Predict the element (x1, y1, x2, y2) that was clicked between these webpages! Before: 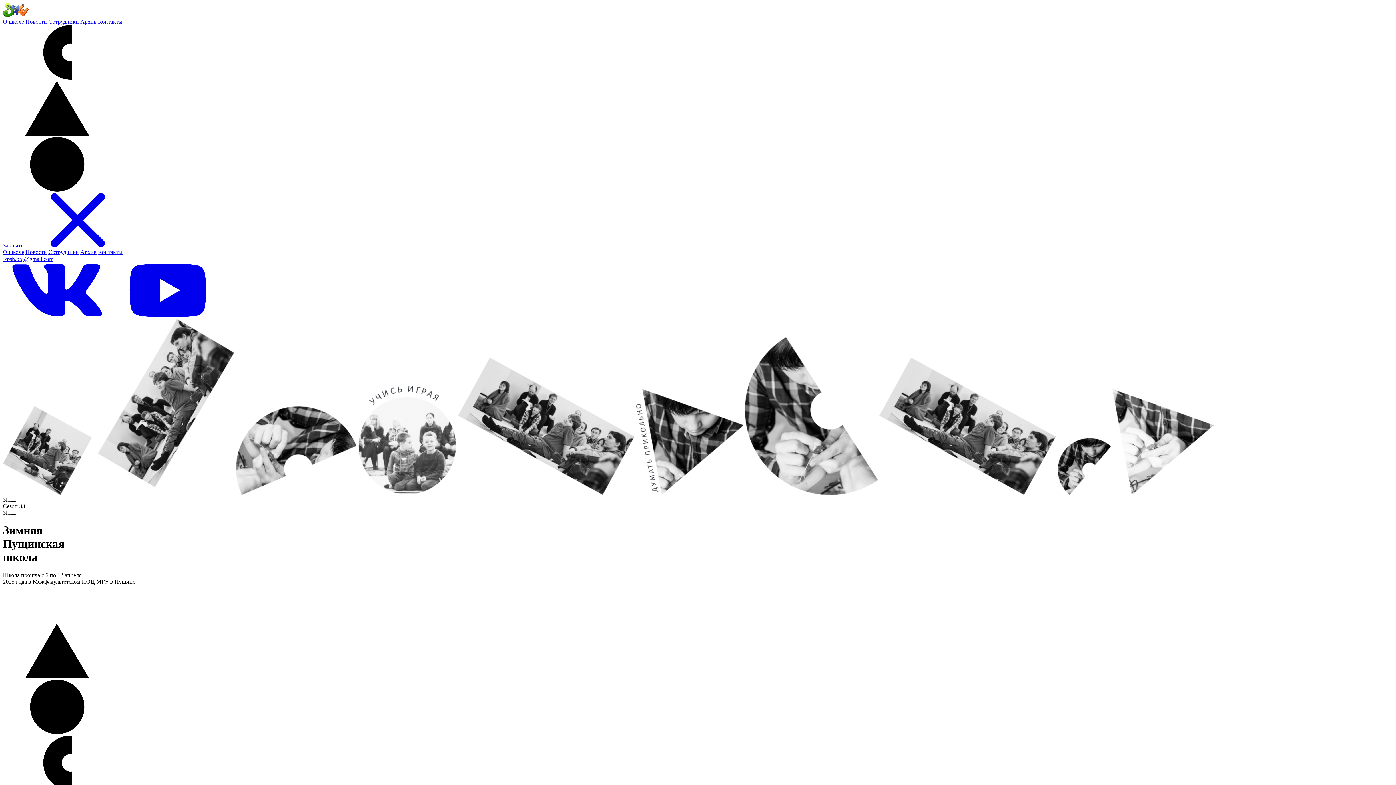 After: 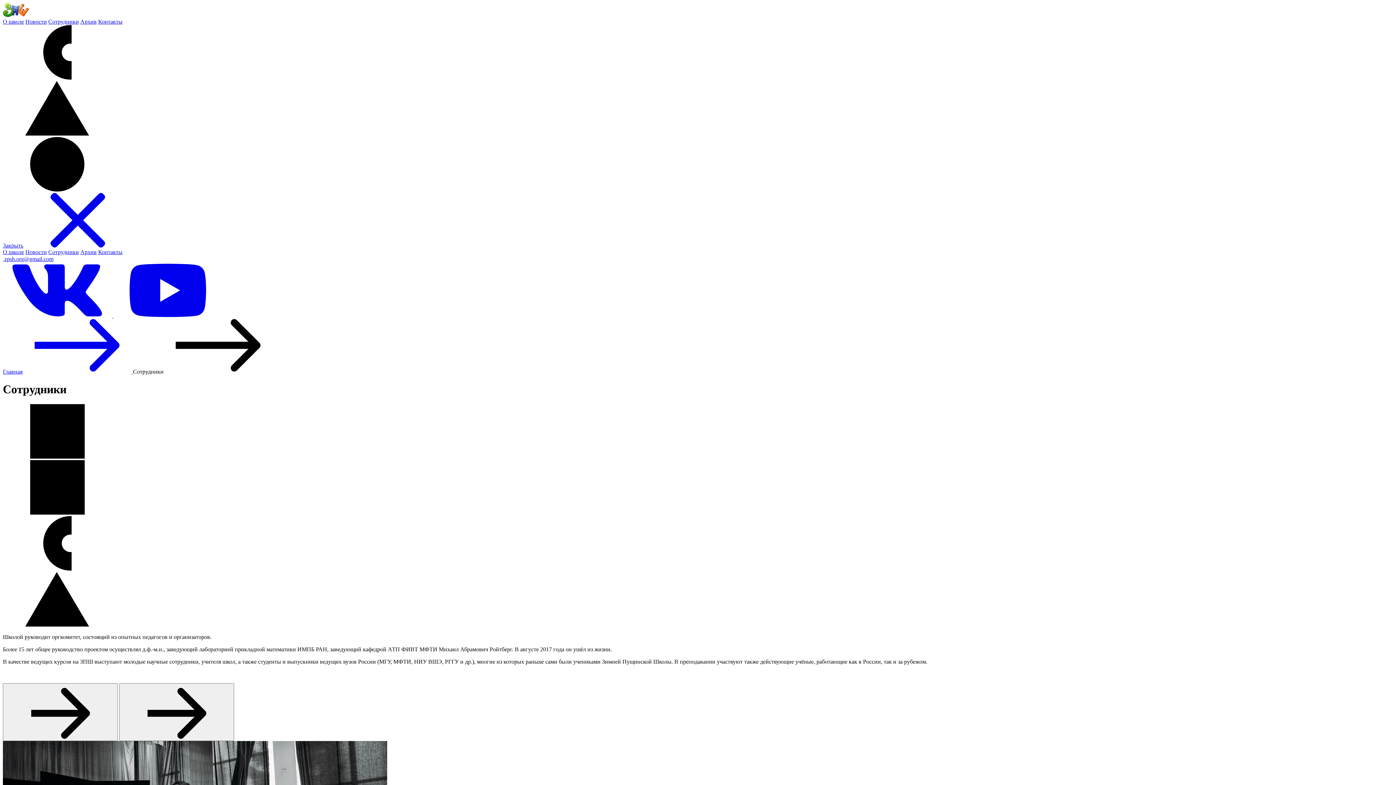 Action: label: Сотрудники bbox: (48, 249, 78, 255)